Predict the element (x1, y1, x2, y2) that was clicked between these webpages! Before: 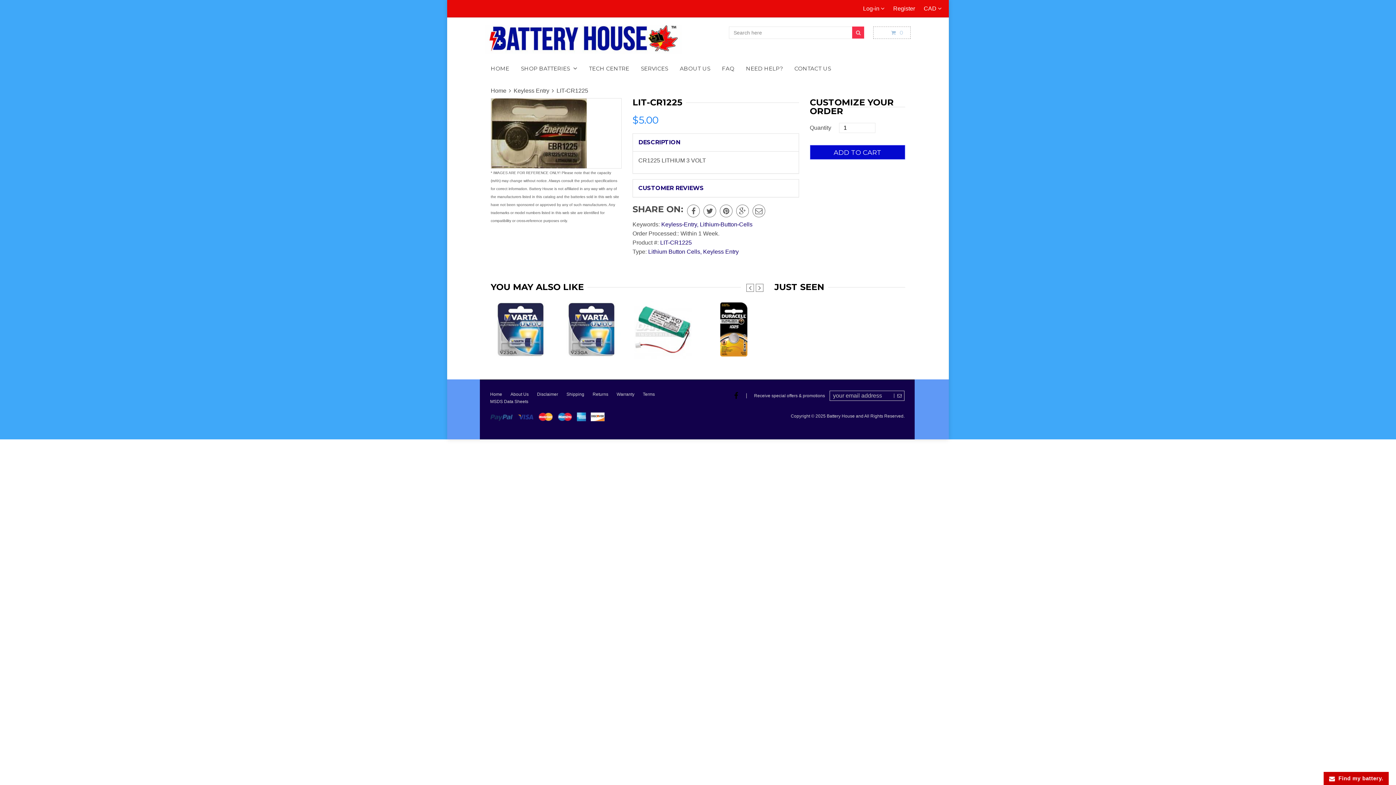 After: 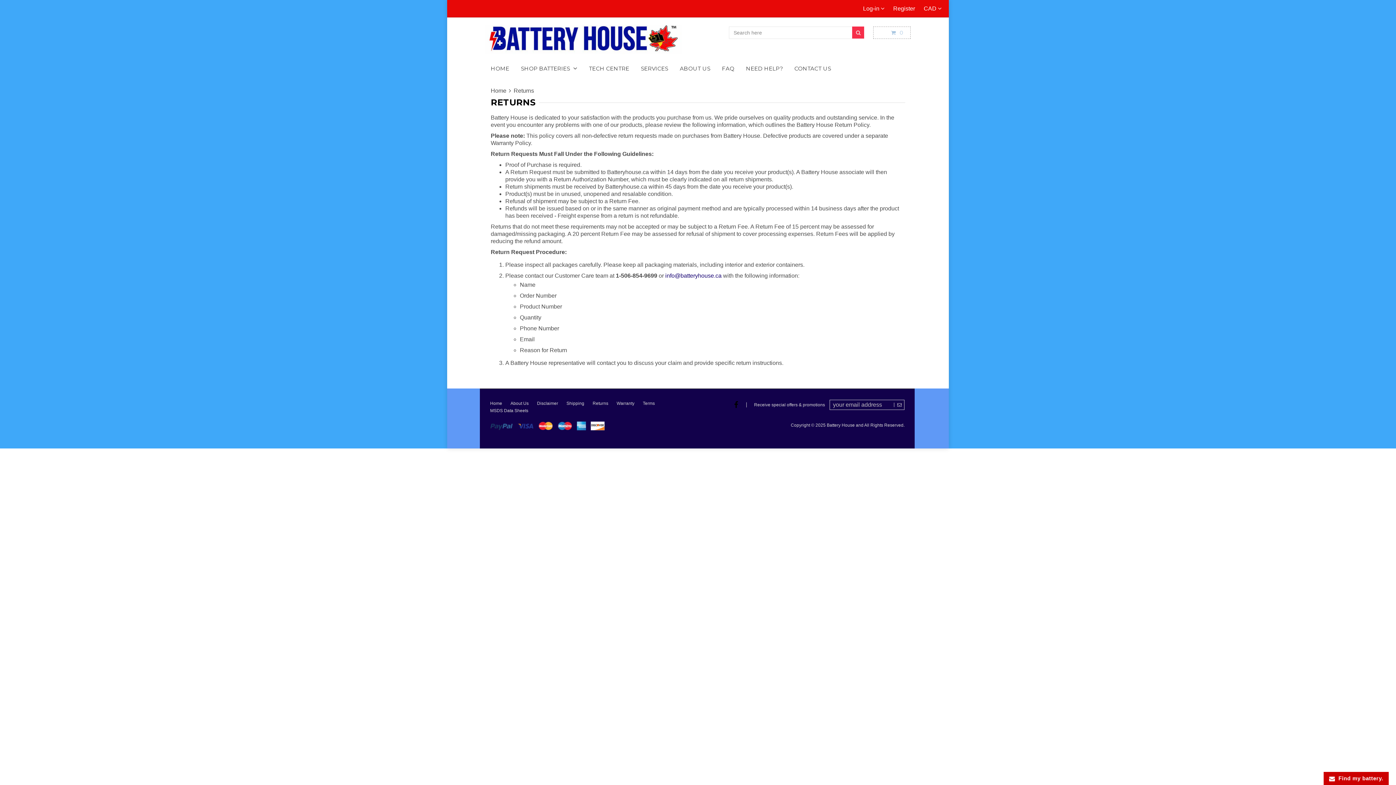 Action: label: Returns bbox: (592, 391, 608, 396)